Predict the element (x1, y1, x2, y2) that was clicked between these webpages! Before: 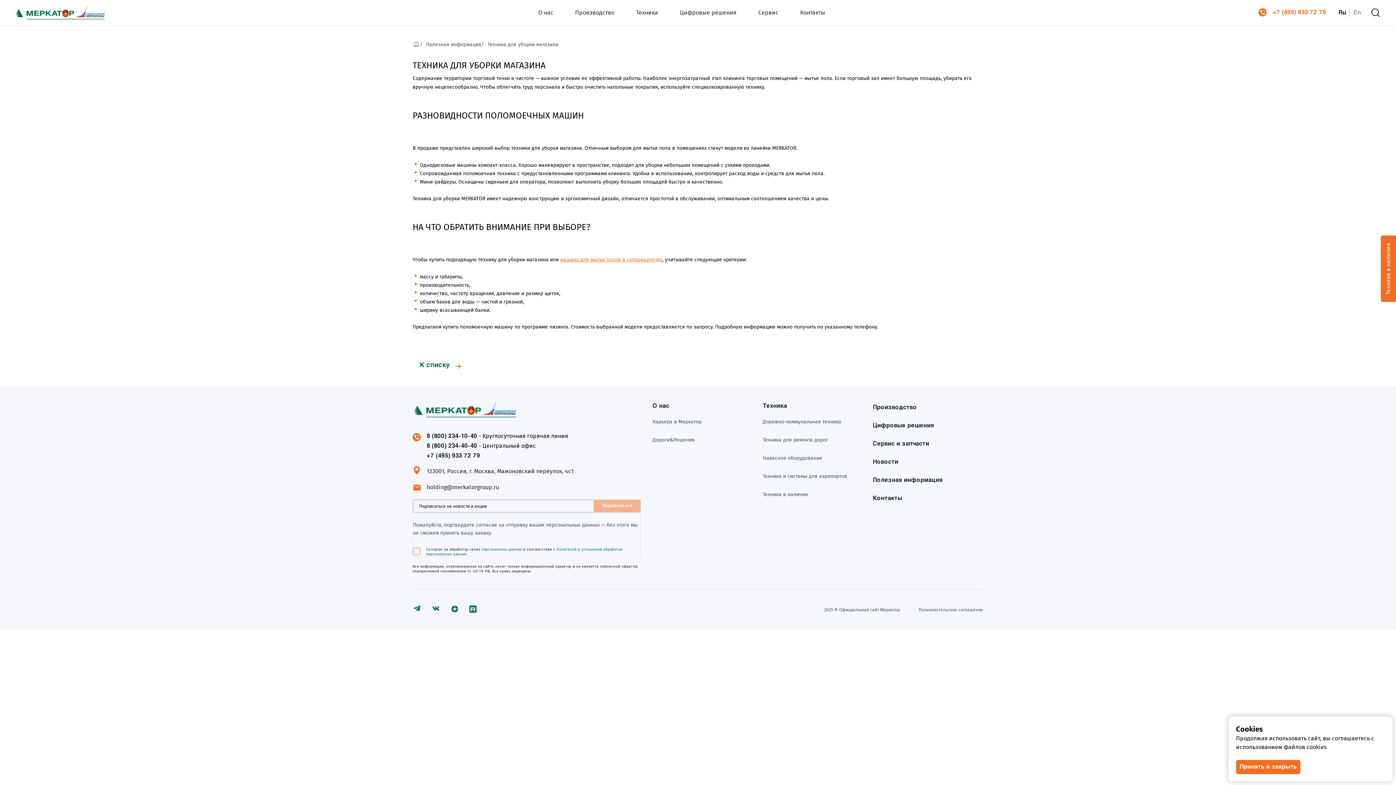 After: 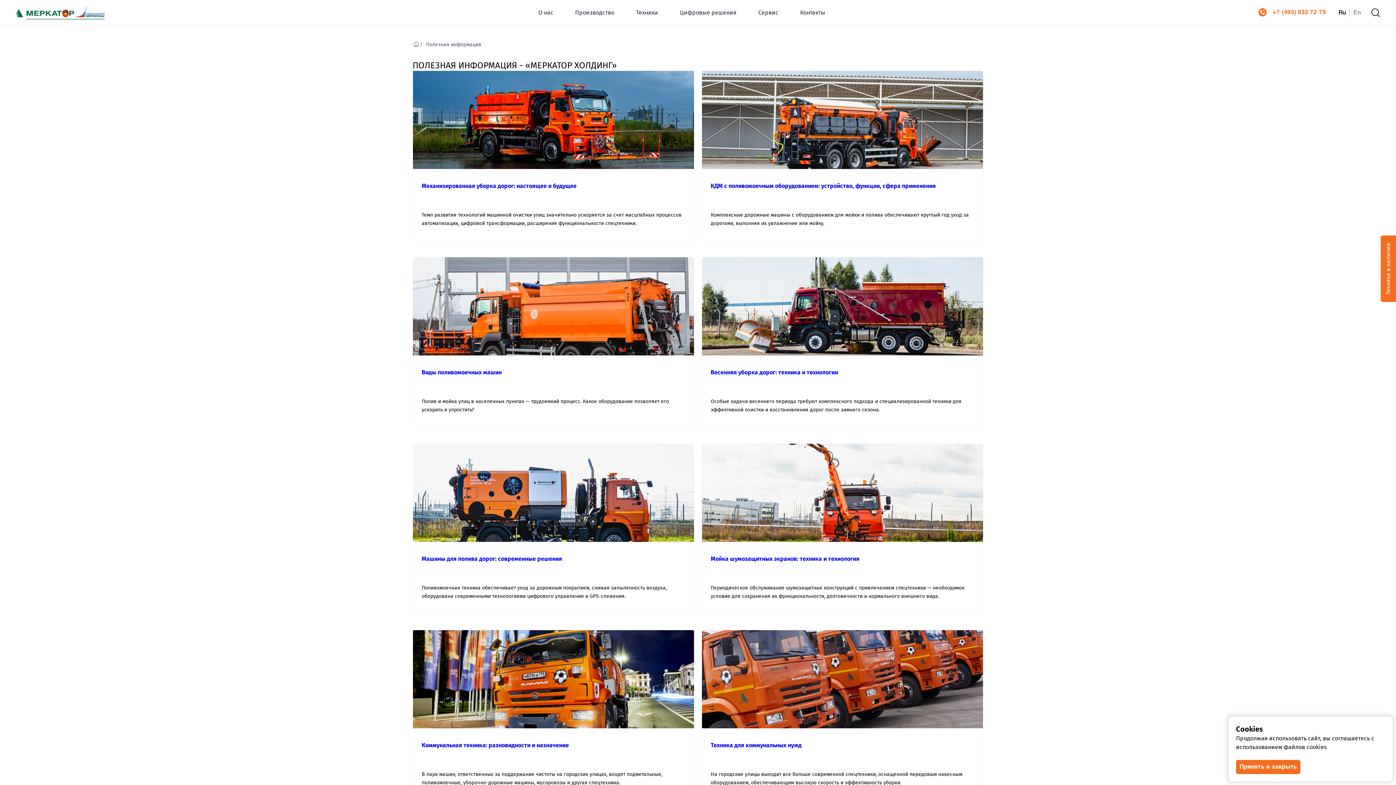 Action: label: К списку bbox: (412, 362, 461, 369)